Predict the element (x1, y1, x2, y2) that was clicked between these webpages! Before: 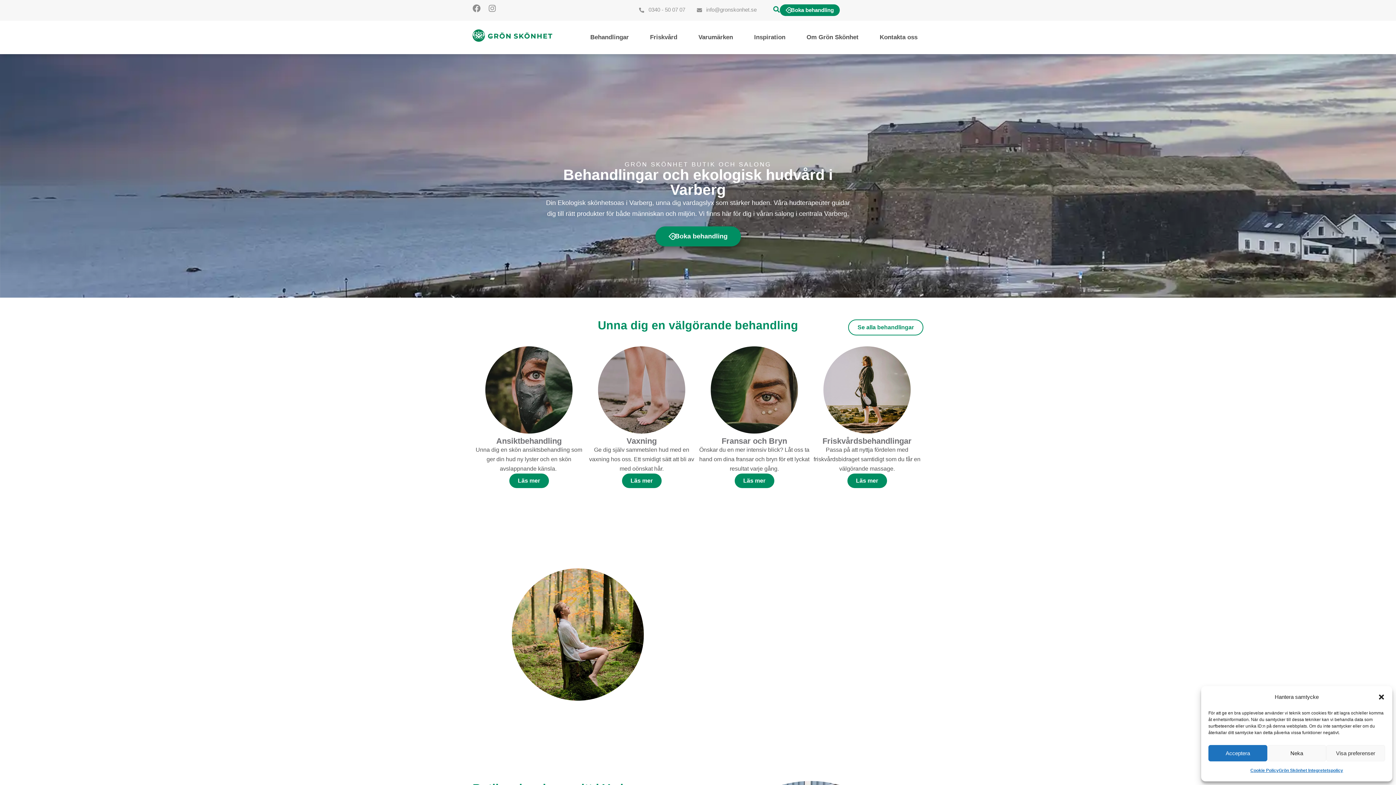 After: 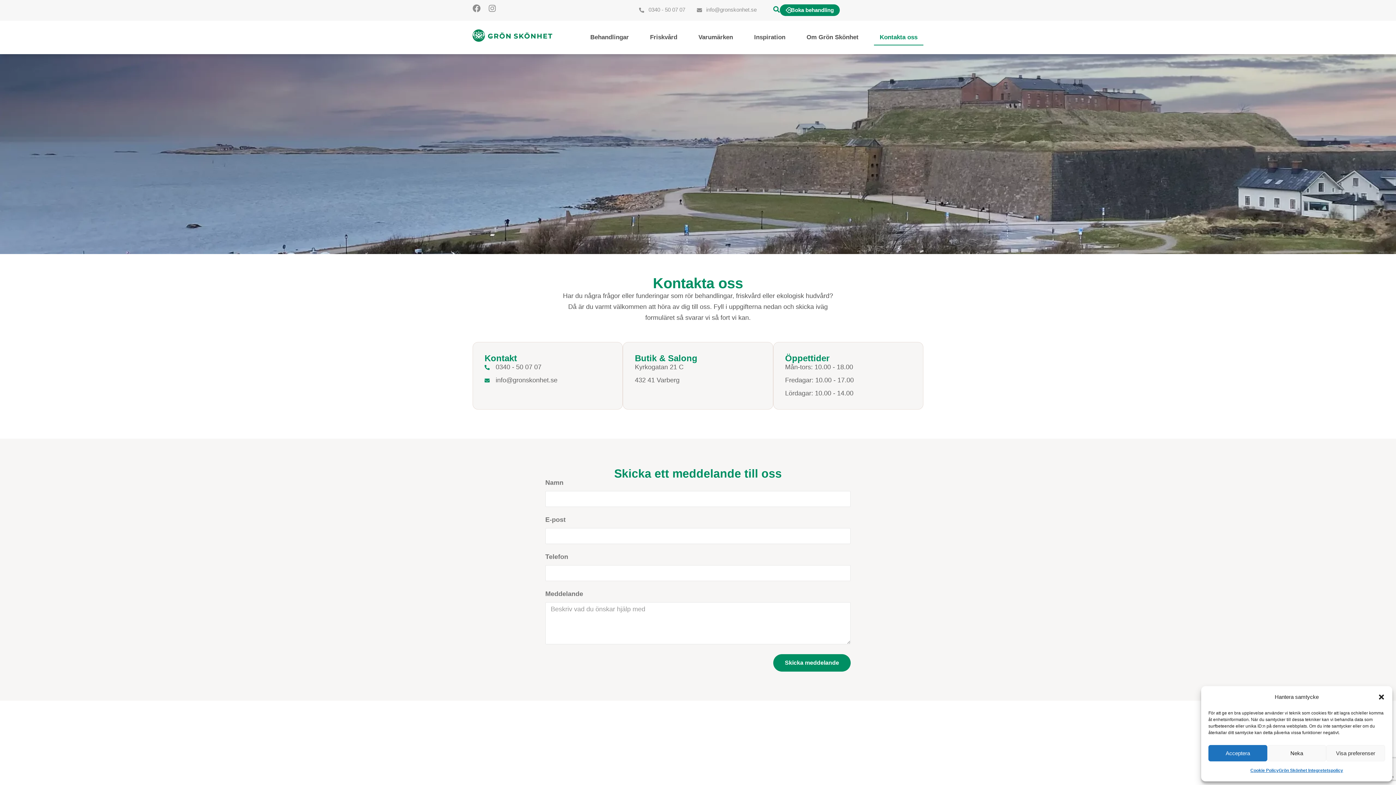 Action: label: Kontakta oss bbox: (874, 29, 923, 45)